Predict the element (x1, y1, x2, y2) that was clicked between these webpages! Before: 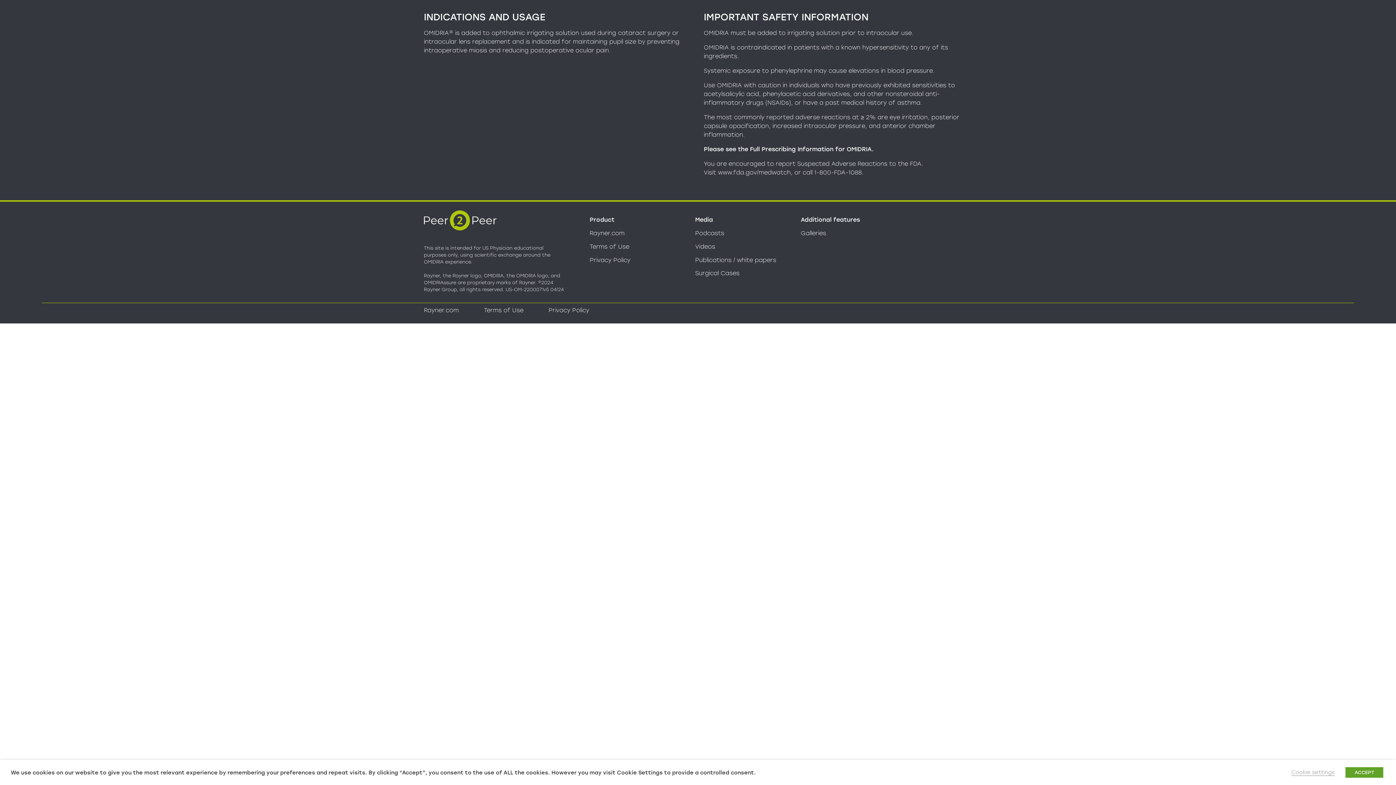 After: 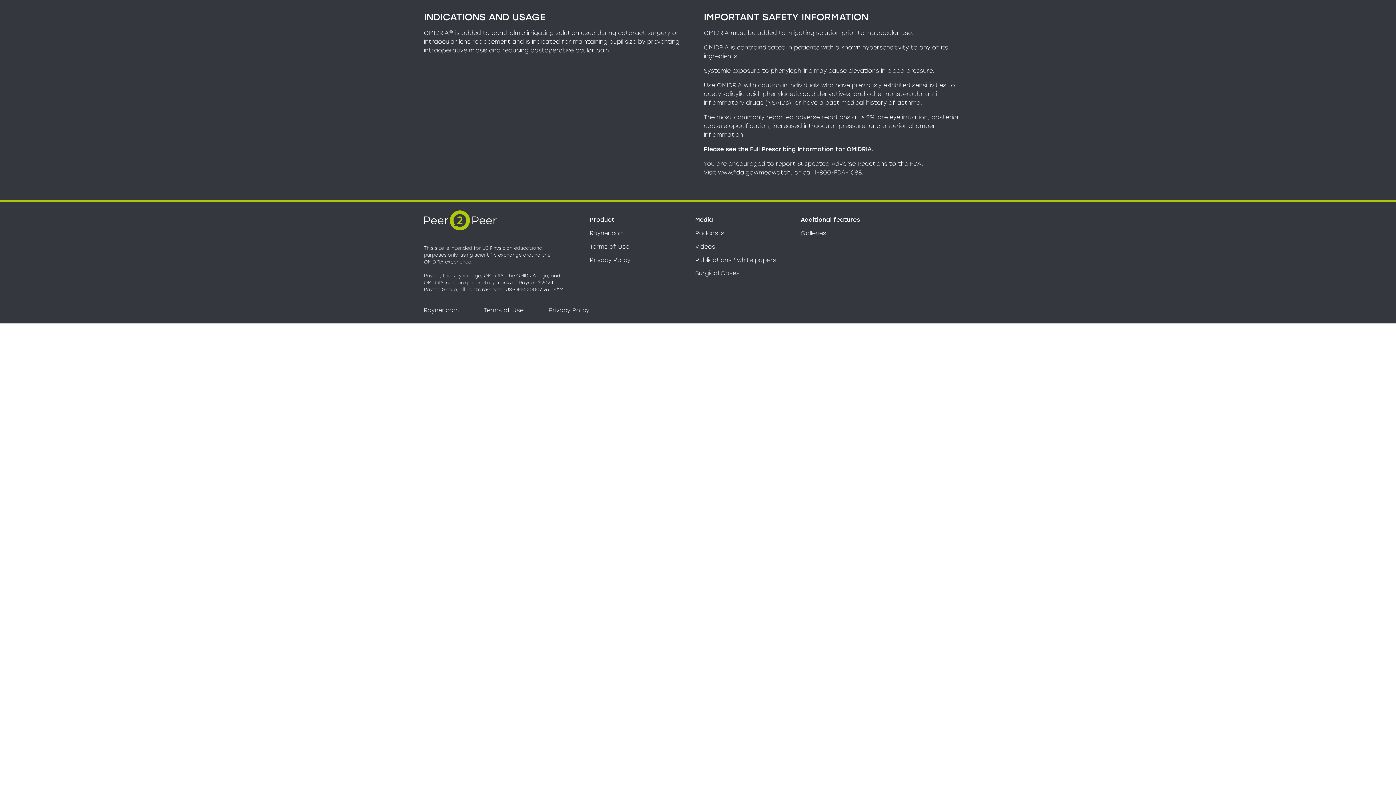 Action: label: ACCEPT bbox: (1345, 767, 1383, 778)